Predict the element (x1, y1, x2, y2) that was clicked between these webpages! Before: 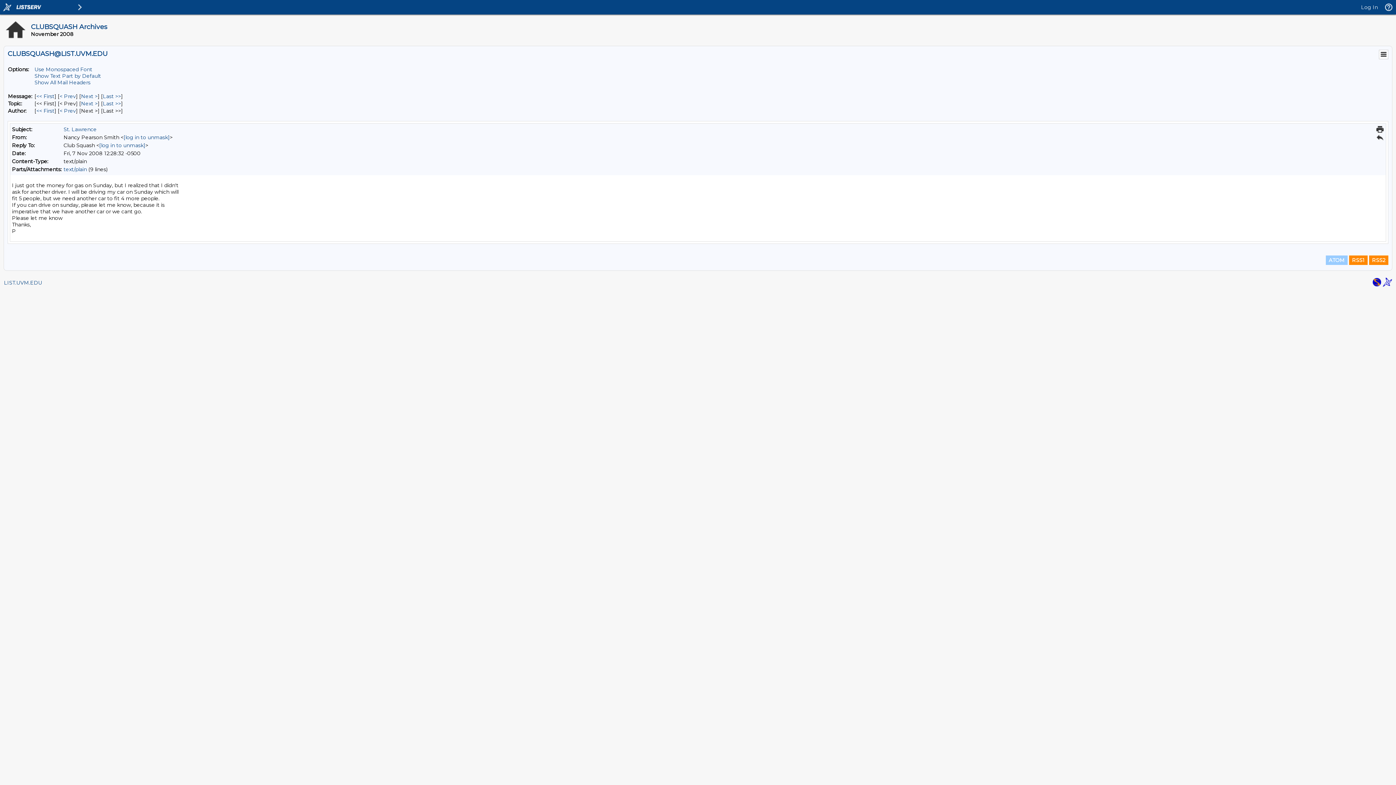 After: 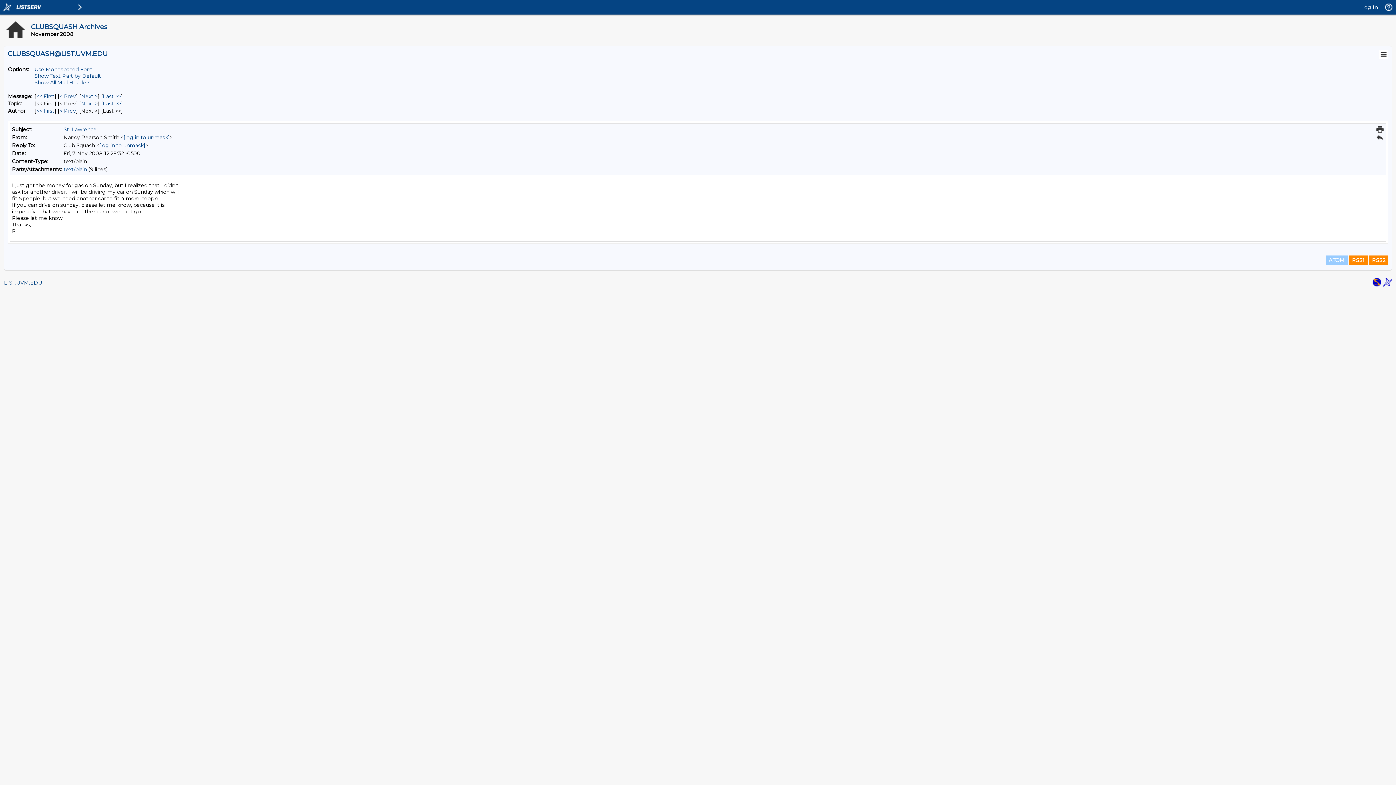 Action: bbox: (1383, 281, 1392, 288)